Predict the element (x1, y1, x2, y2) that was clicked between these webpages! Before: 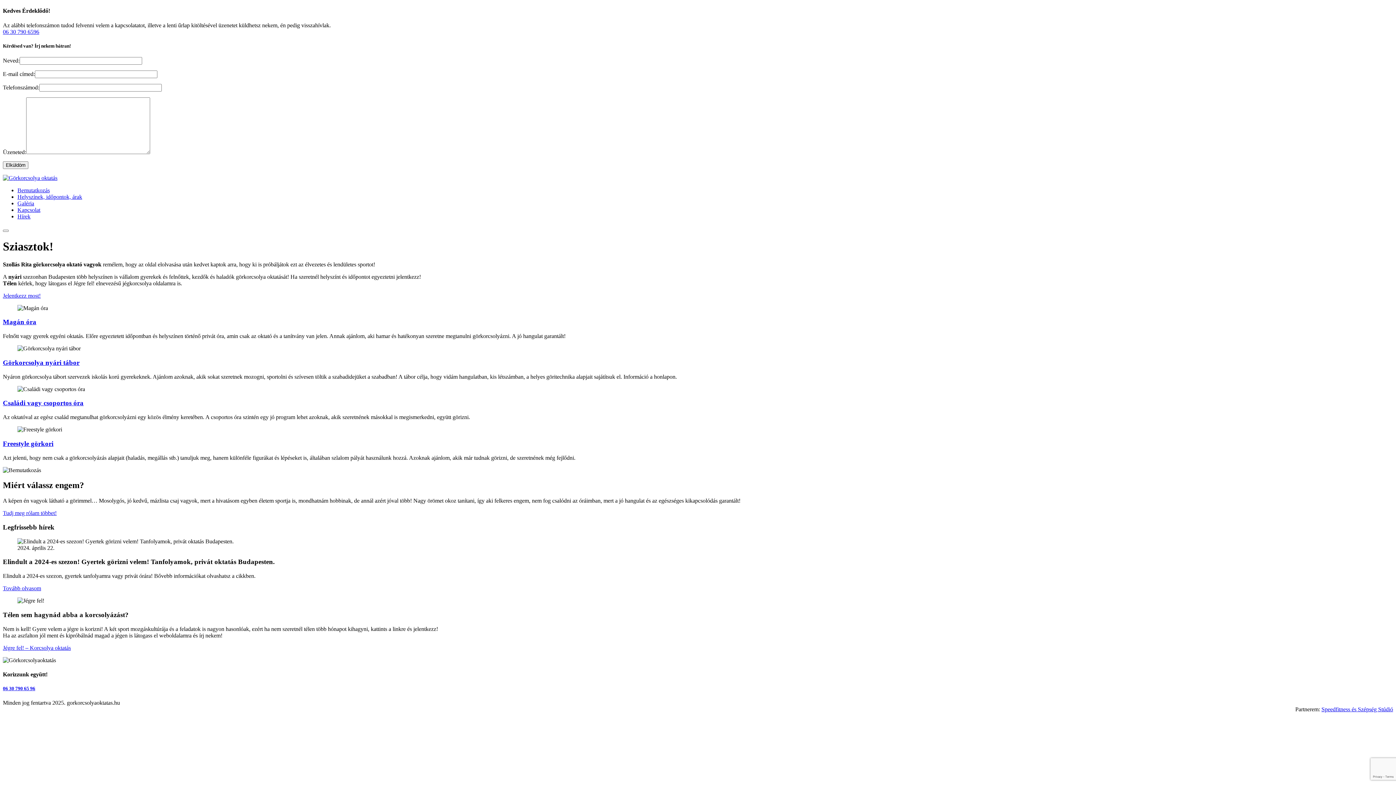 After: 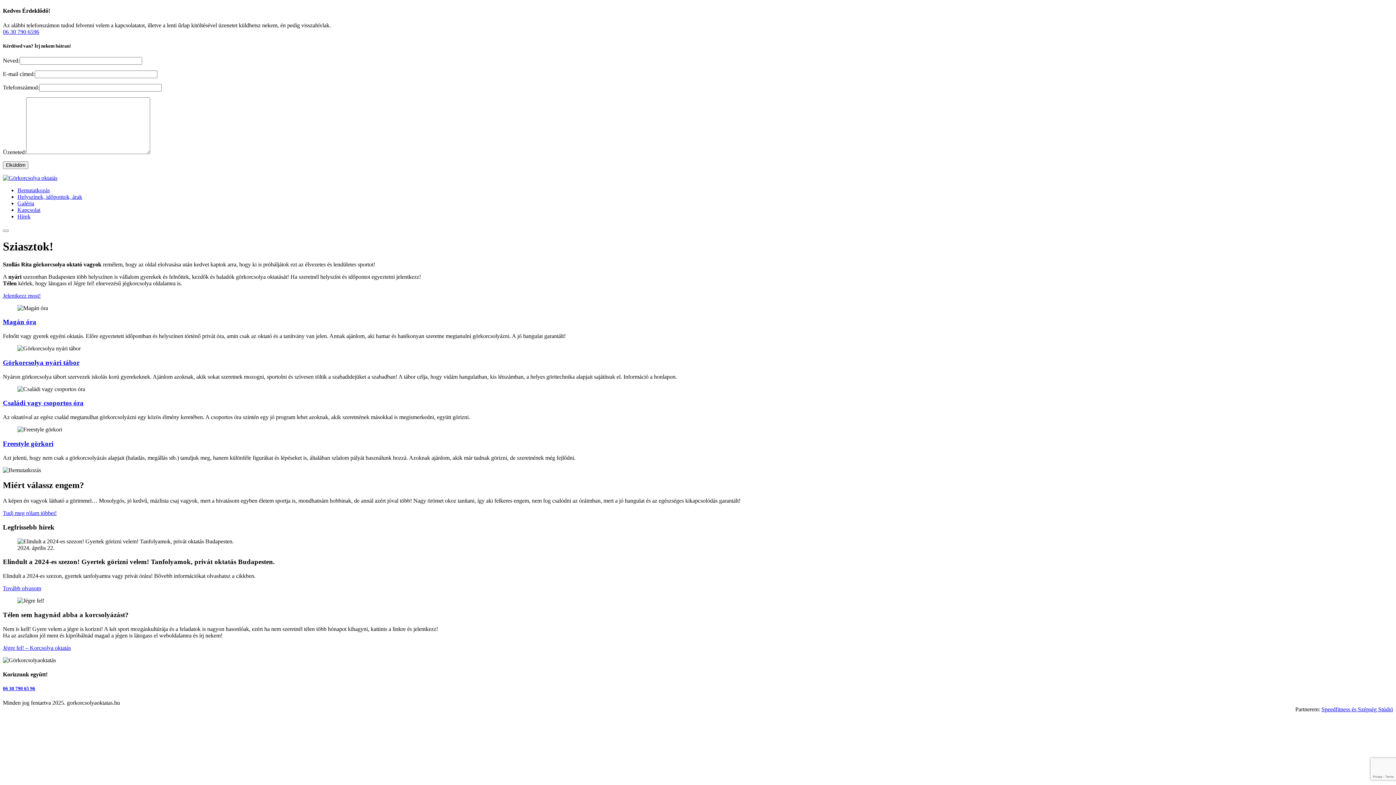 Action: bbox: (2, 28, 39, 34) label: 06 30 790 6596